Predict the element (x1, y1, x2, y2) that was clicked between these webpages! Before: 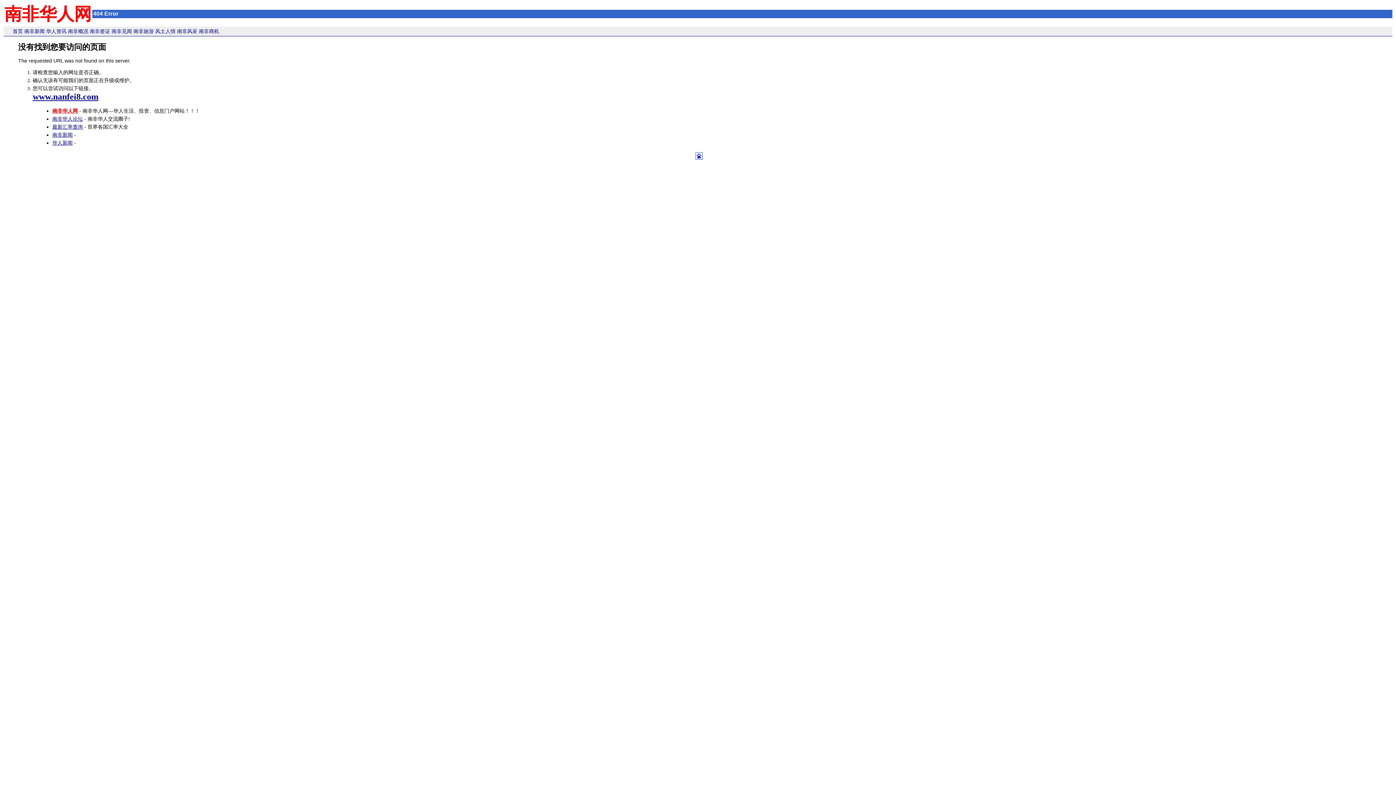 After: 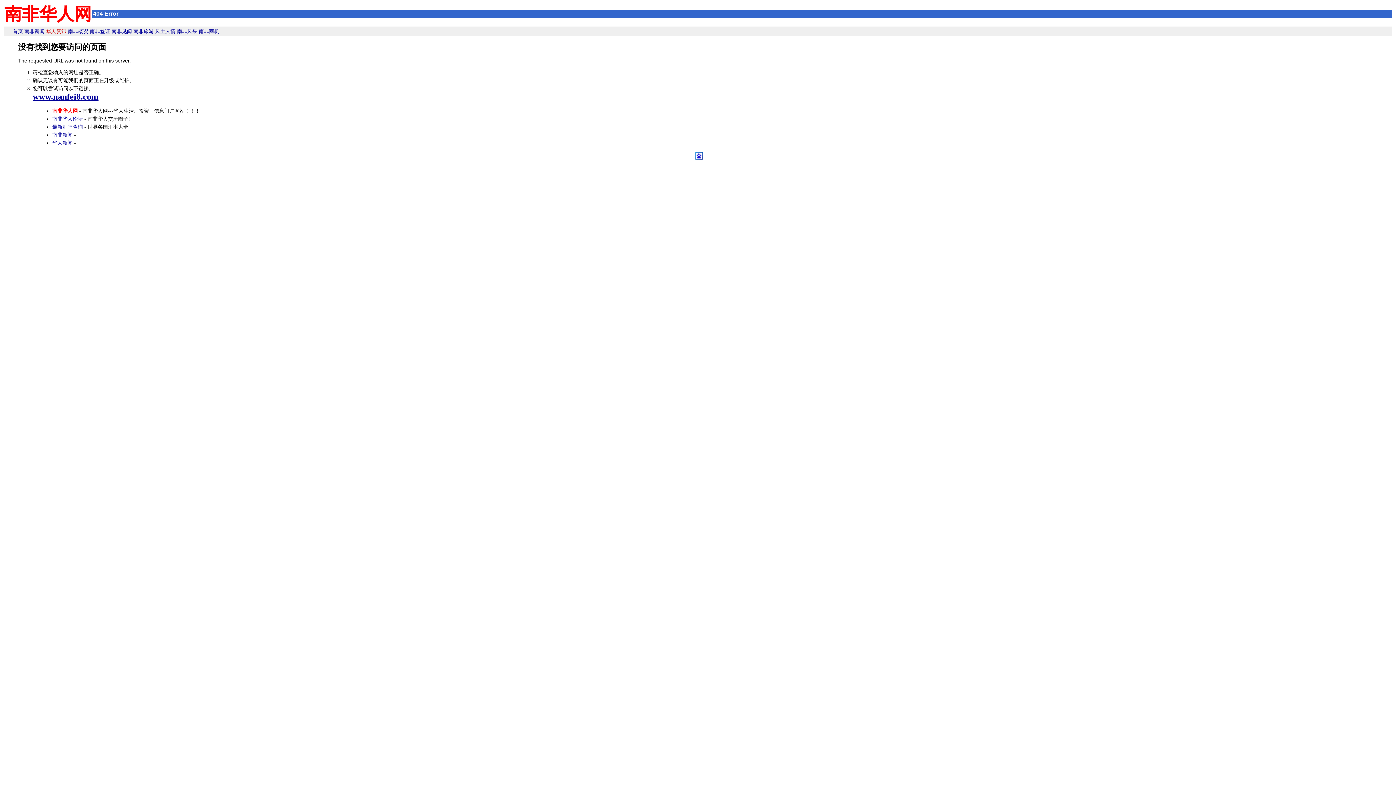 Action: label: 华人资讯 bbox: (46, 28, 66, 34)